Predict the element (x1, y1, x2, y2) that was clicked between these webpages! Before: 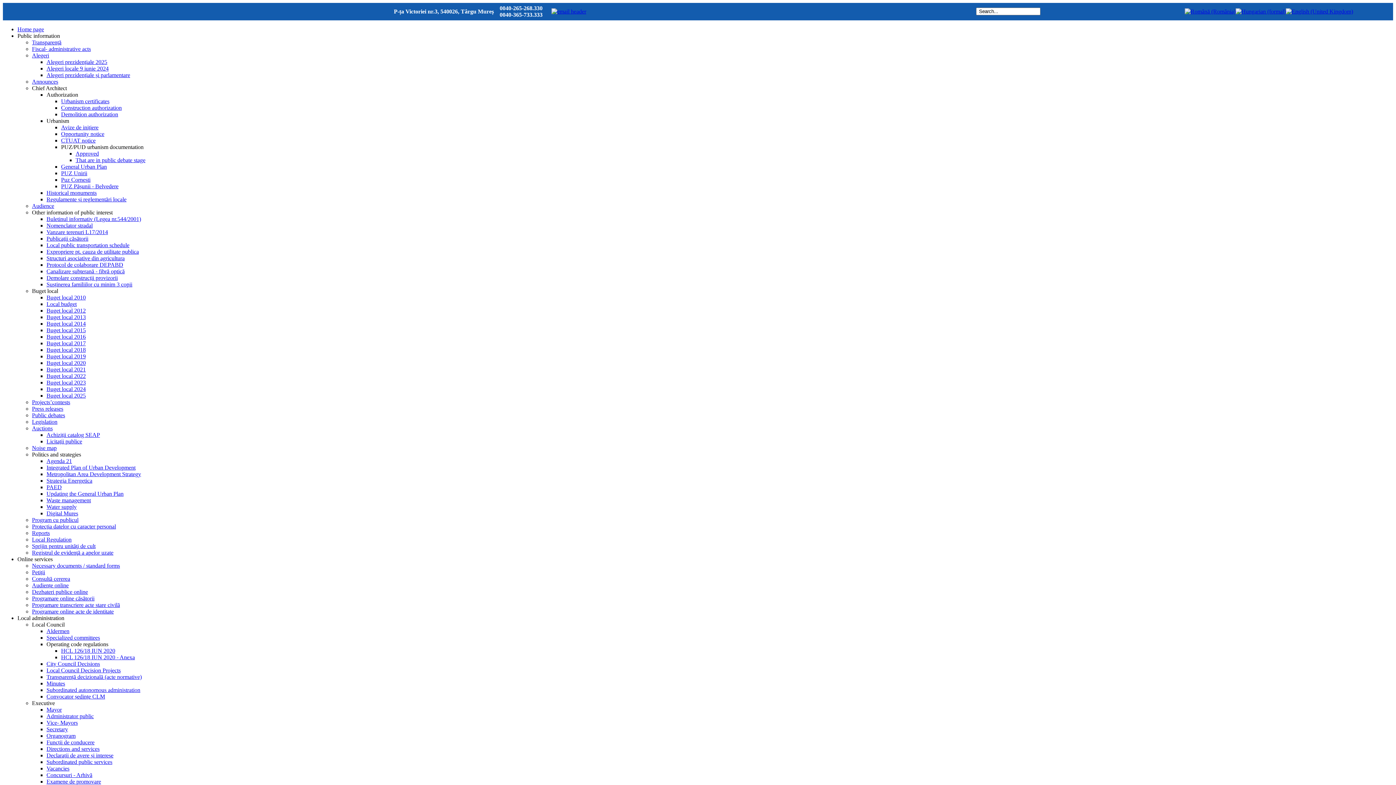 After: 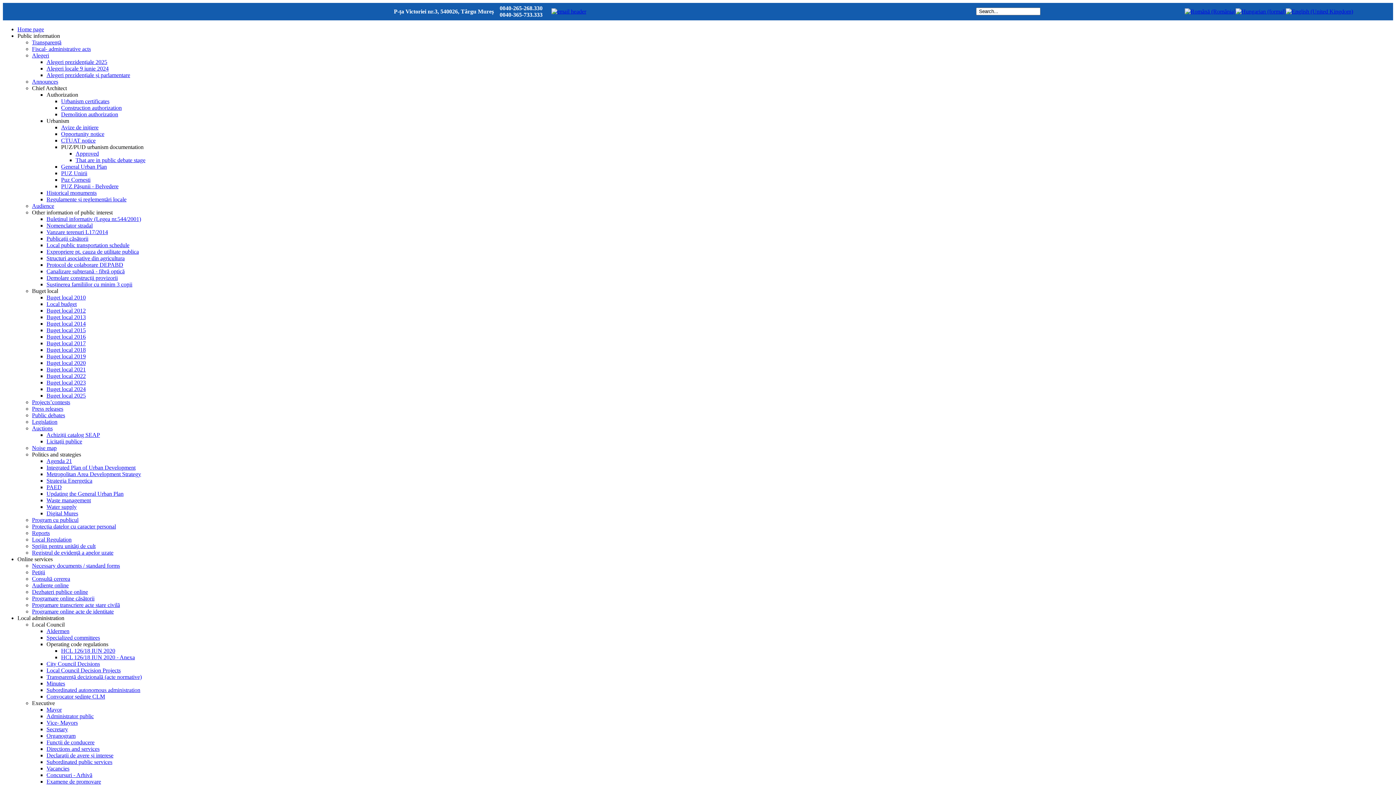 Action: label: Consultă cererea bbox: (32, 576, 70, 582)